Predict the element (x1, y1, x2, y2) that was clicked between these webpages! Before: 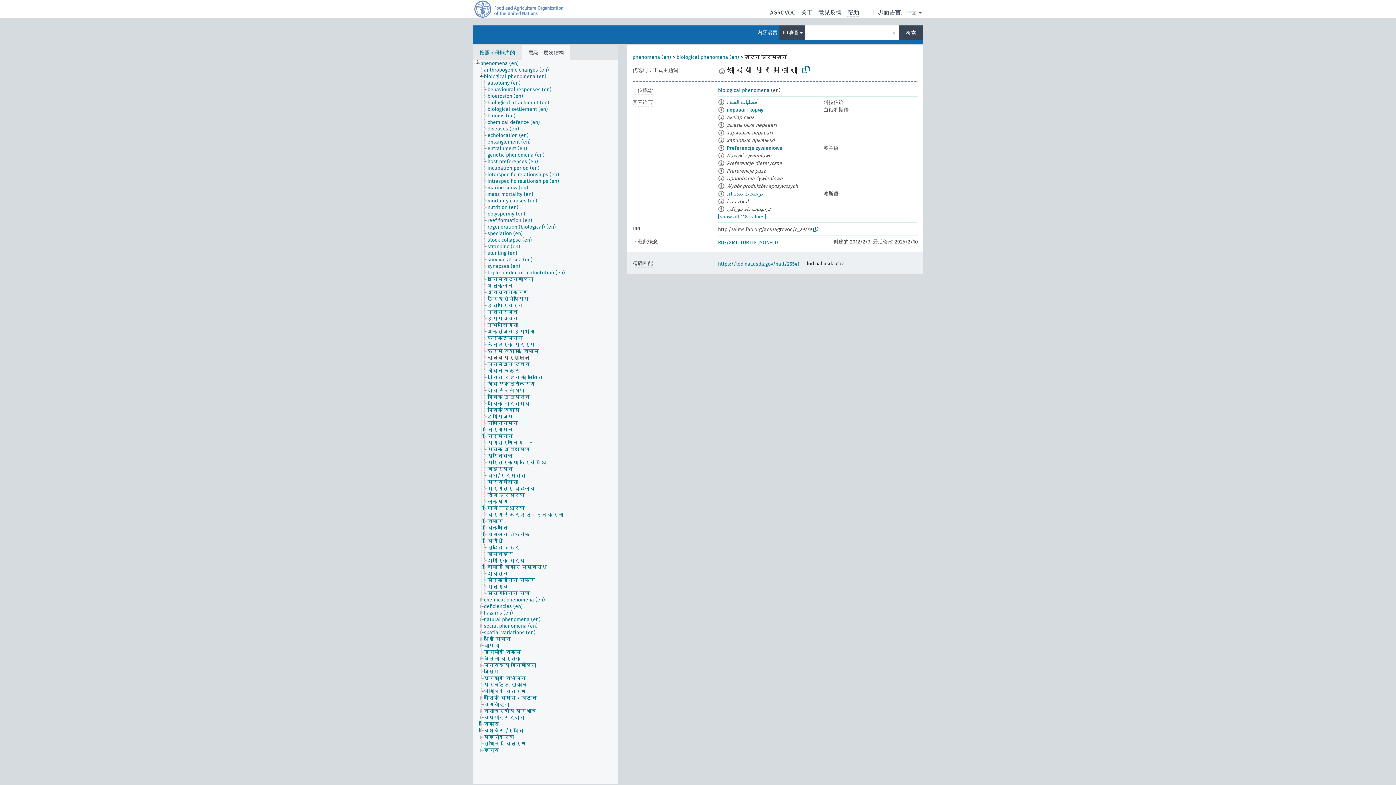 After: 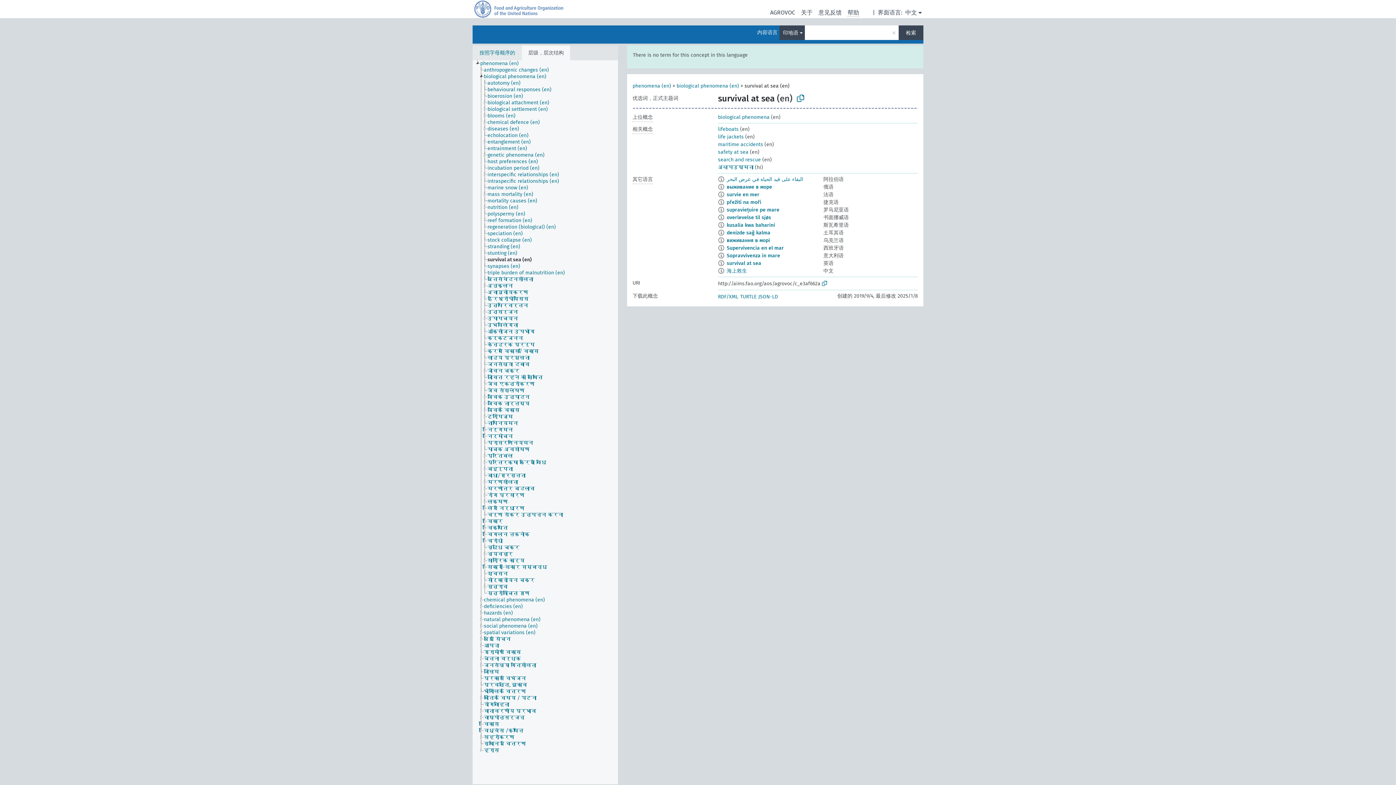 Action: label: survival at sea (en) bbox: (487, 256, 539, 263)